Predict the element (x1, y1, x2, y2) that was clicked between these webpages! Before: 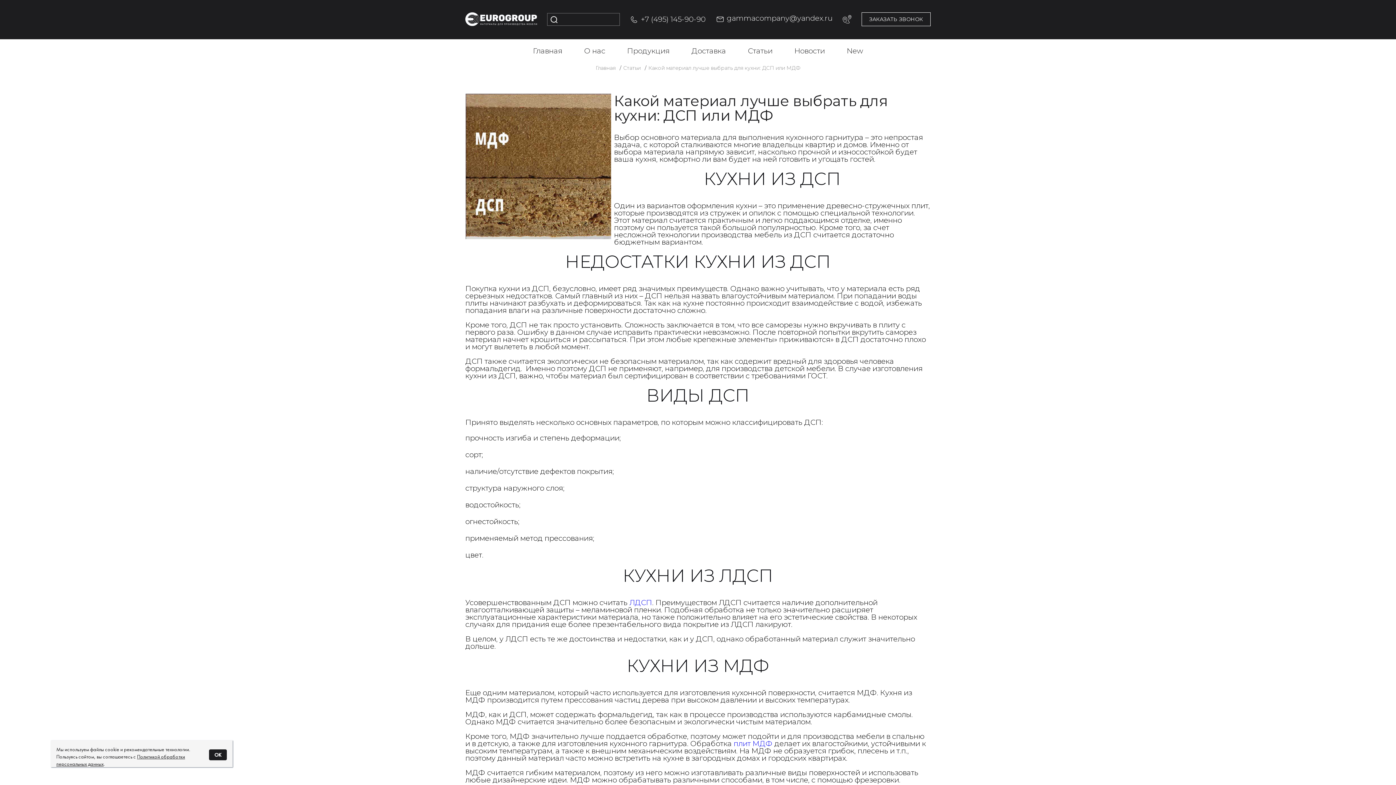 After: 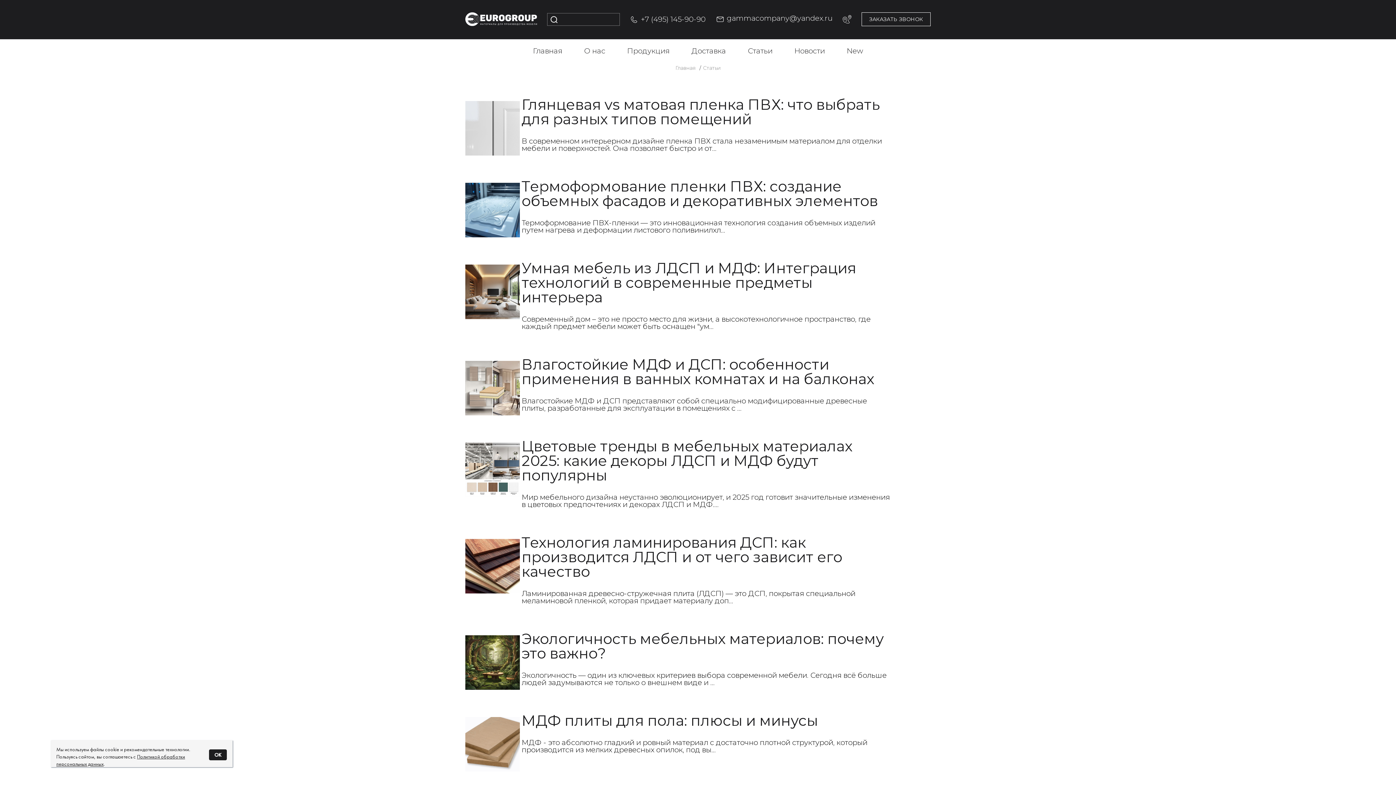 Action: bbox: (748, 46, 772, 55) label: Статьи